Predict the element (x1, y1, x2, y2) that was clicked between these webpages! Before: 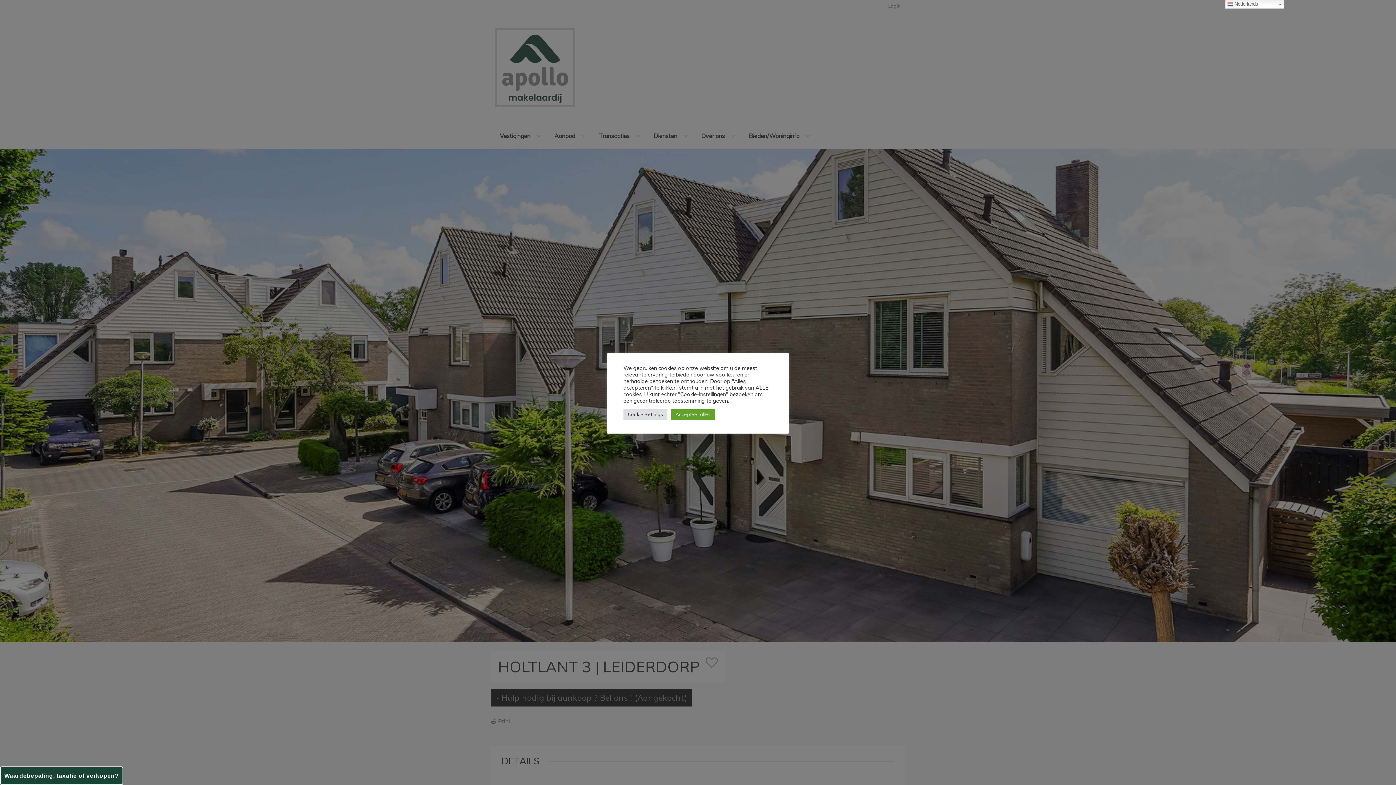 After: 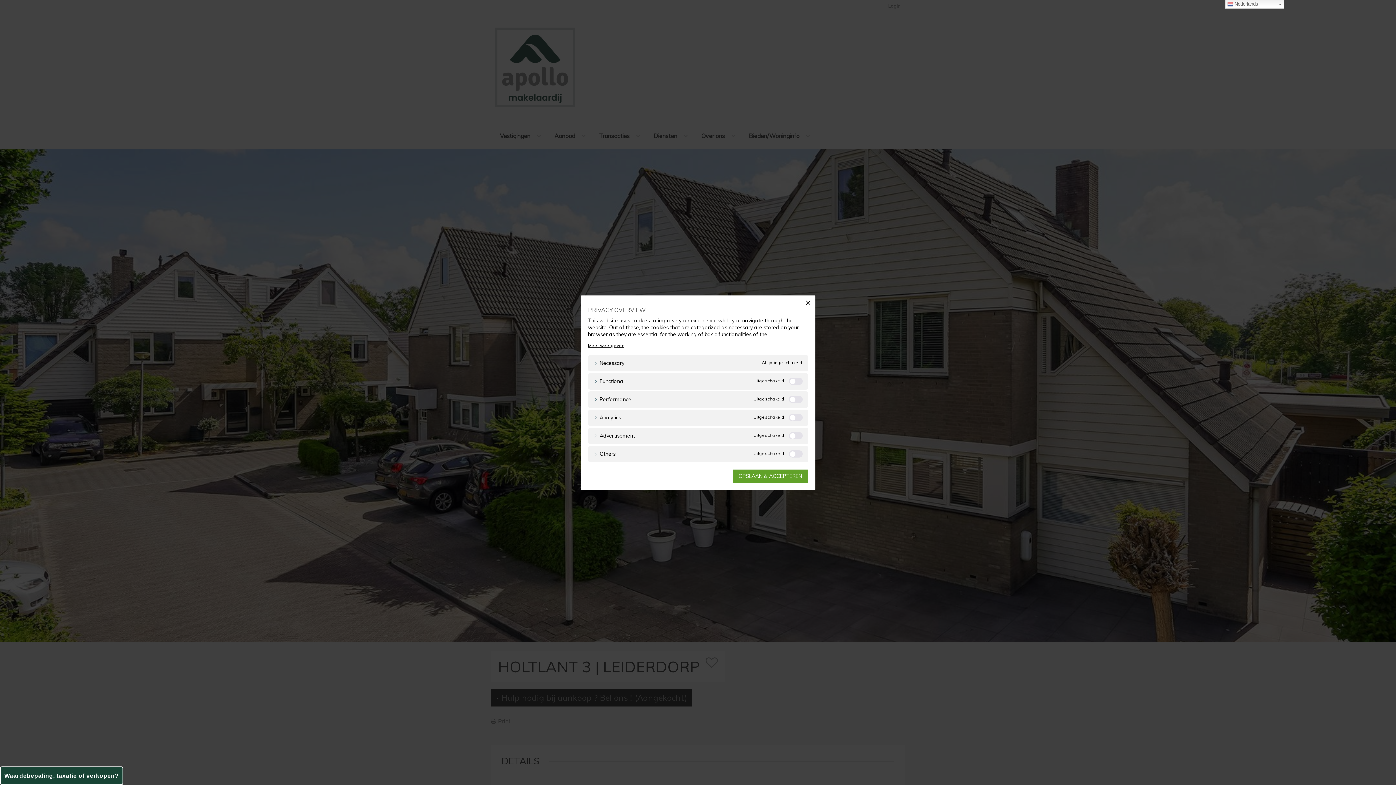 Action: label: Cookie Settings bbox: (623, 408, 667, 420)